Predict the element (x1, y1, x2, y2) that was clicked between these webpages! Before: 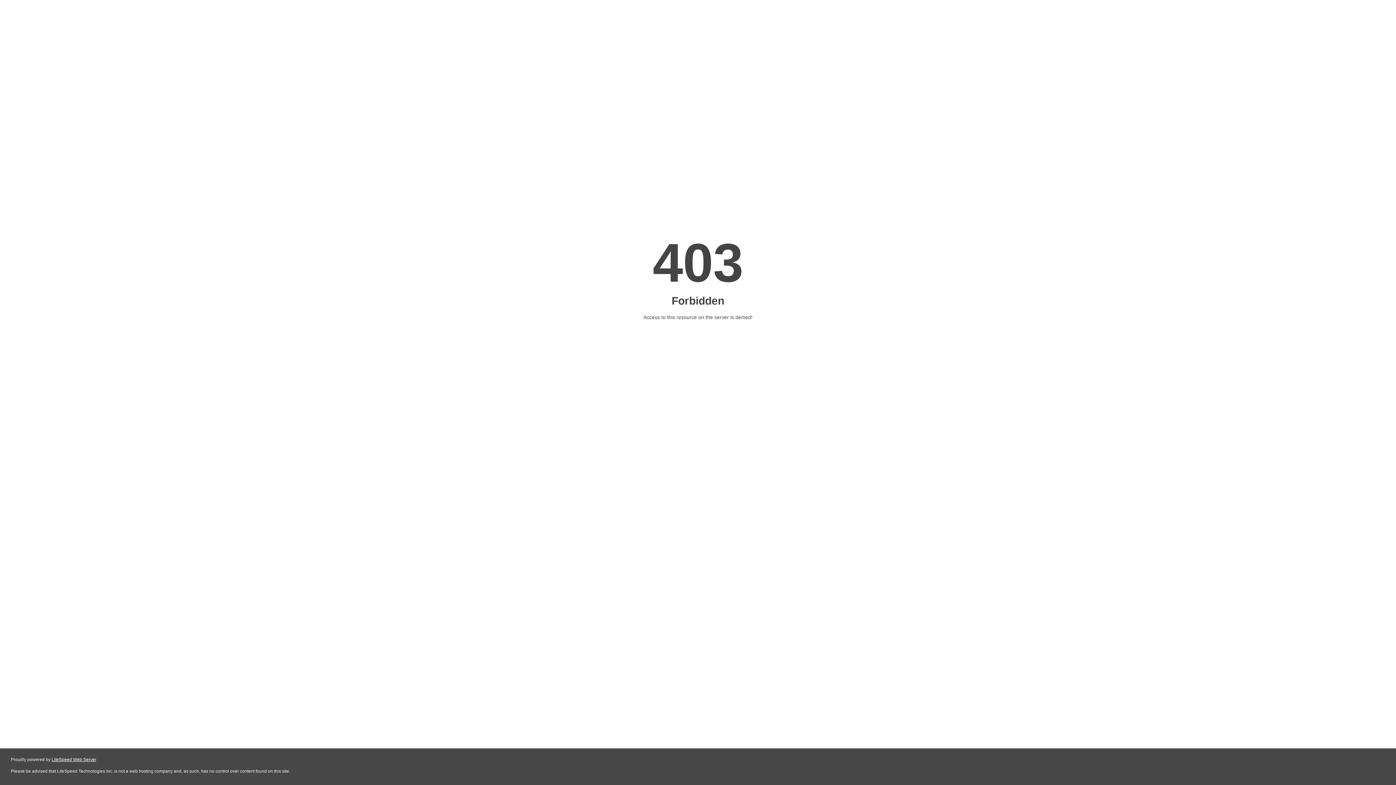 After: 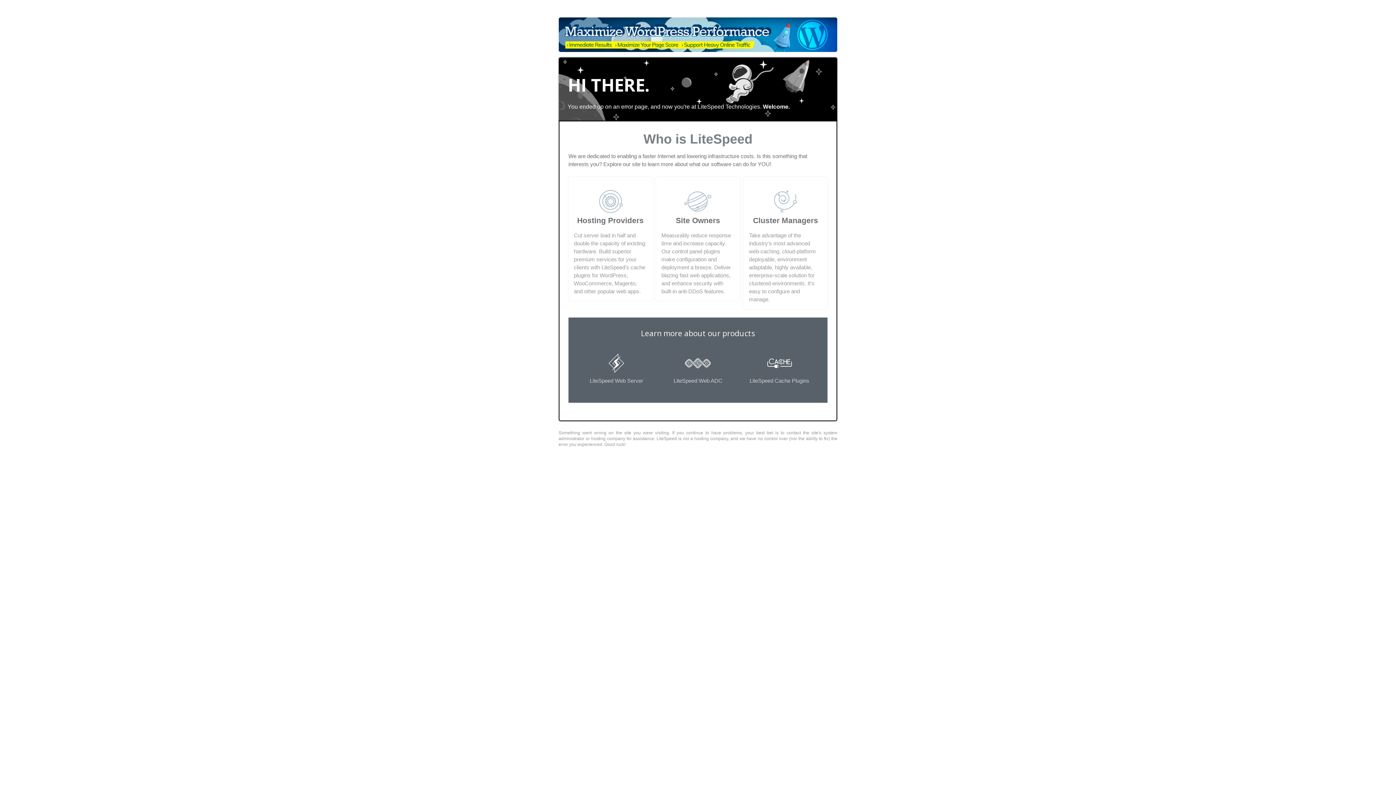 Action: label: LiteSpeed Web Server bbox: (51, 757, 96, 762)